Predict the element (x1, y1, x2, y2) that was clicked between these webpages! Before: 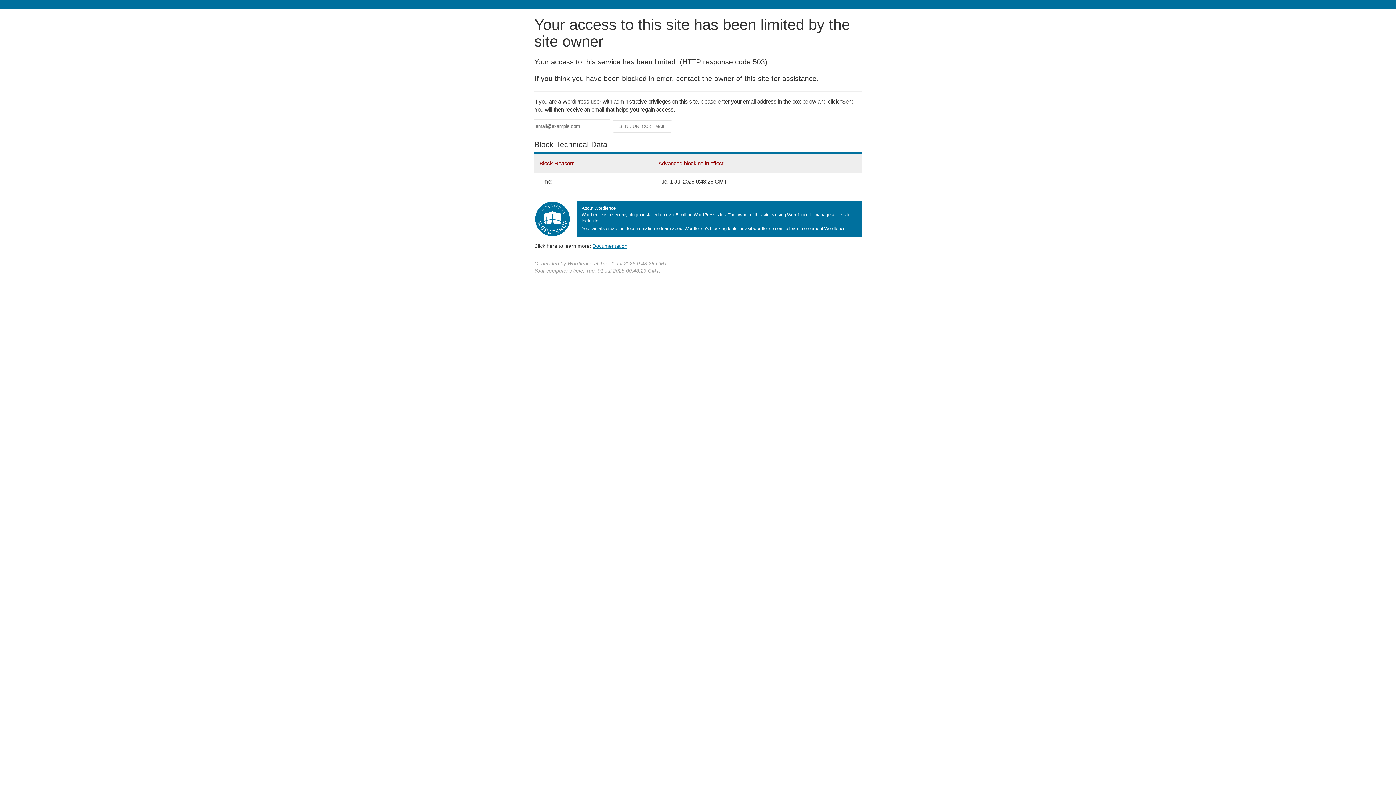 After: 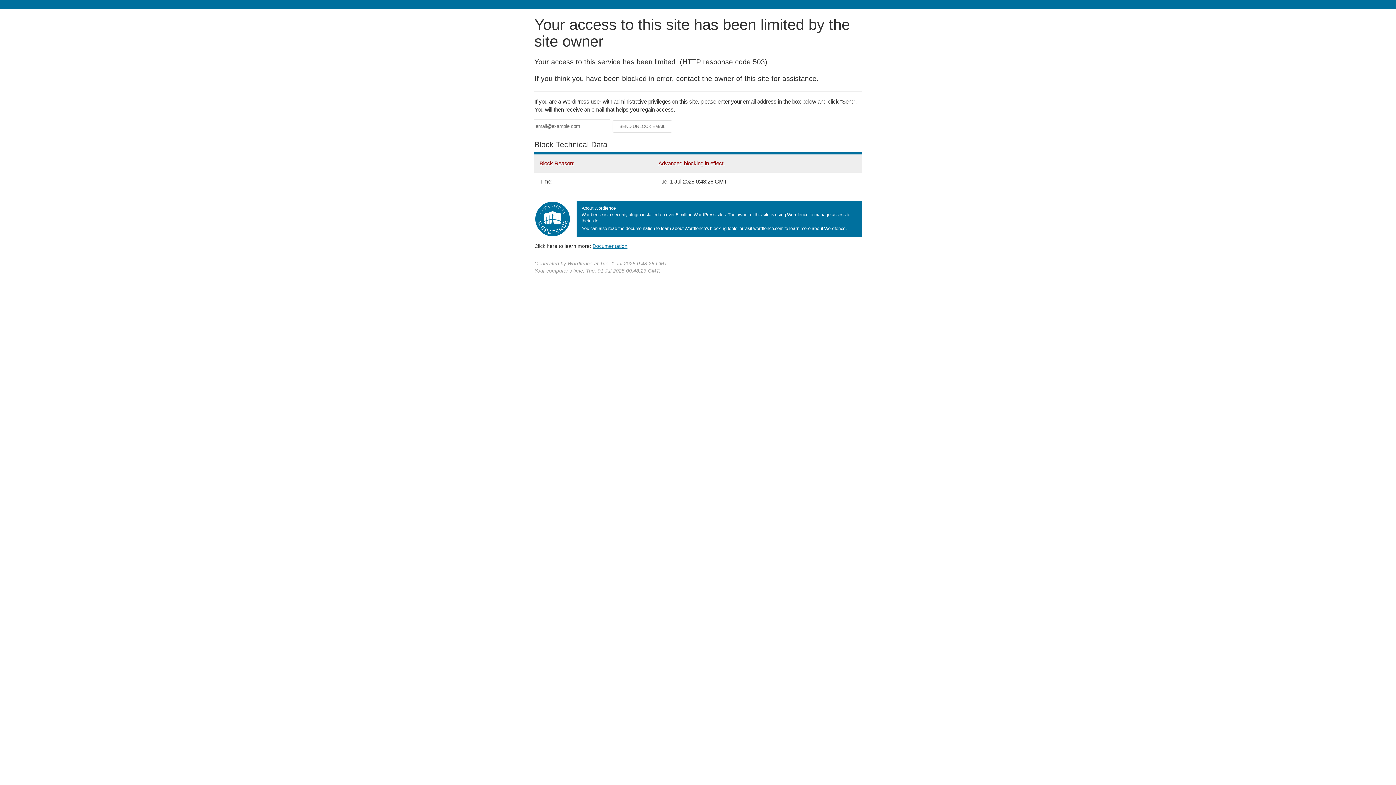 Action: bbox: (592, 243, 627, 248) label: Documentation